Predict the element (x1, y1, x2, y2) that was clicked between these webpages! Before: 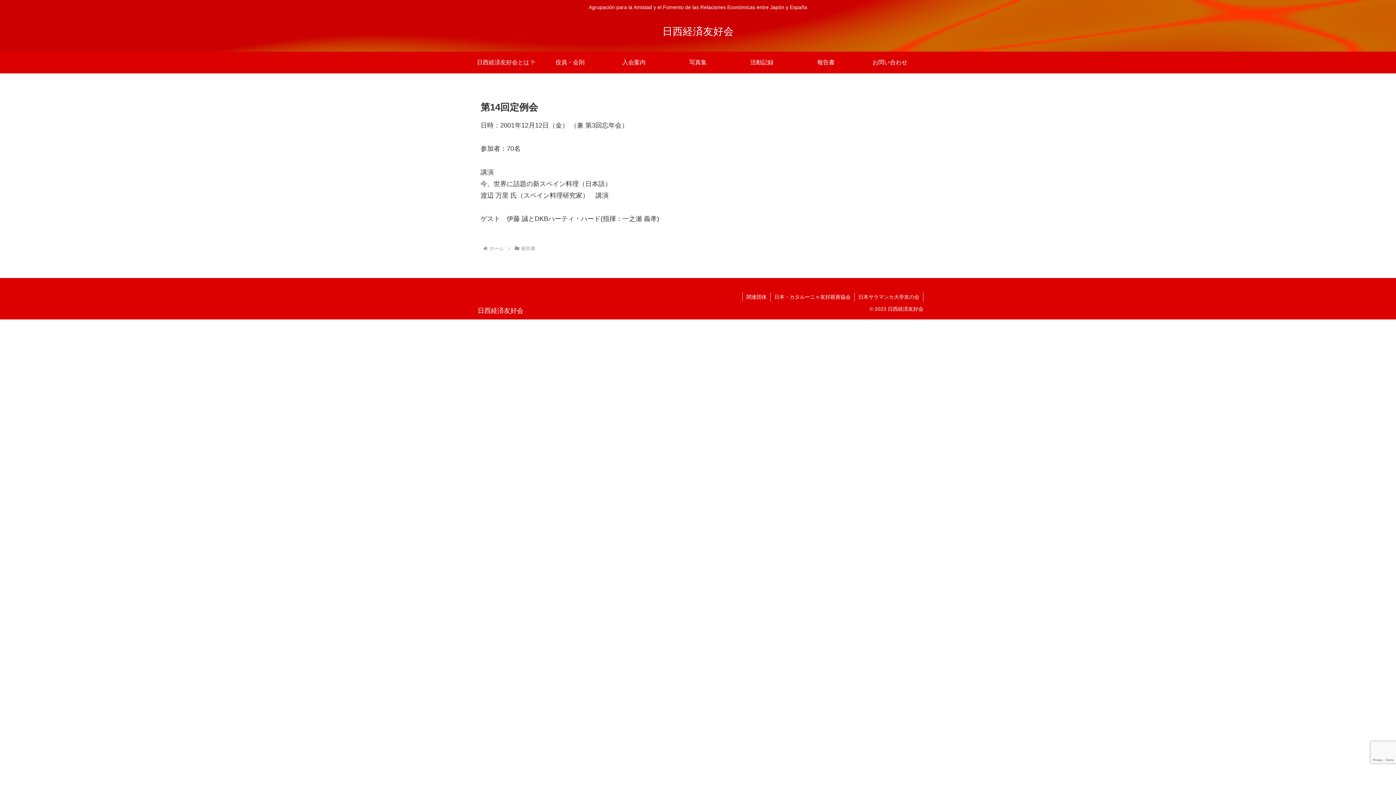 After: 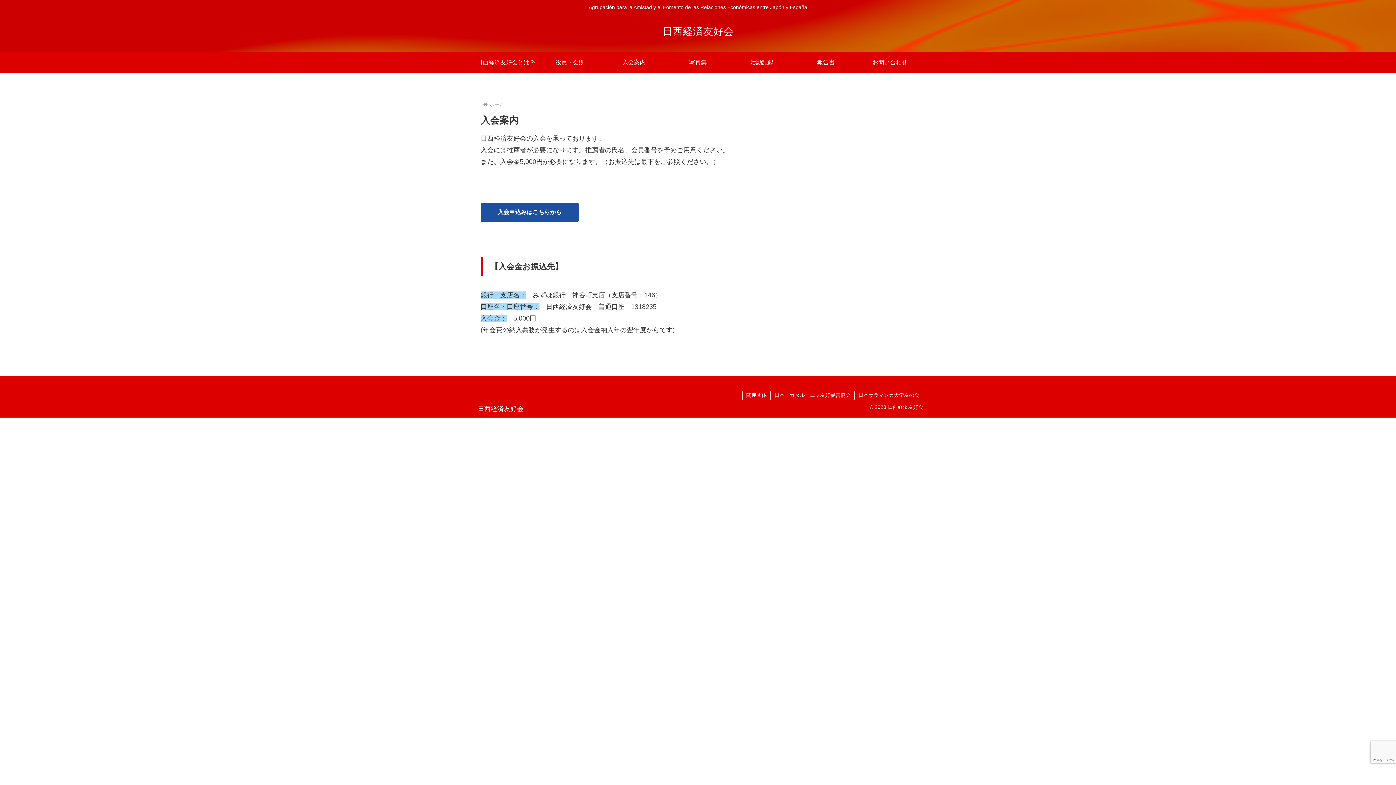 Action: label: 入会案内 bbox: (602, 51, 666, 73)